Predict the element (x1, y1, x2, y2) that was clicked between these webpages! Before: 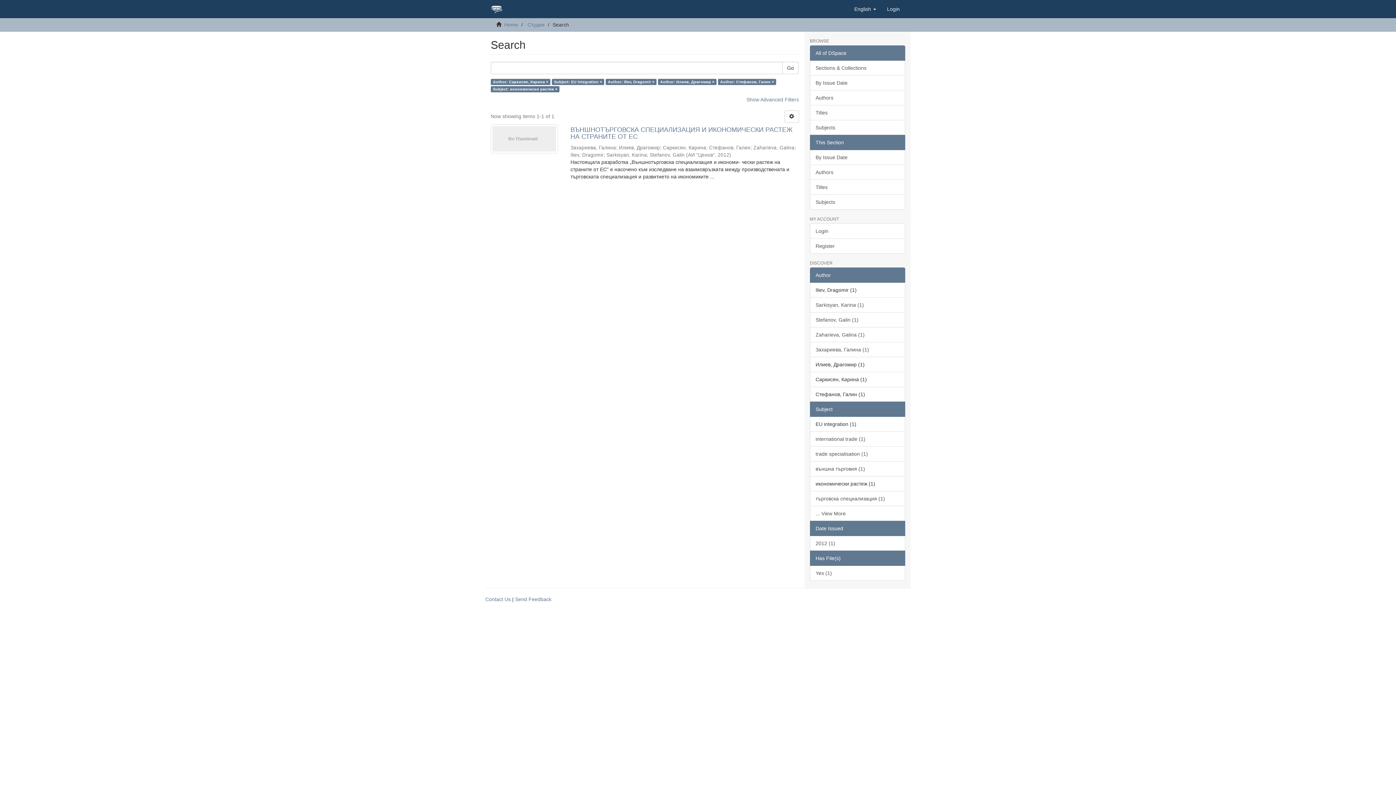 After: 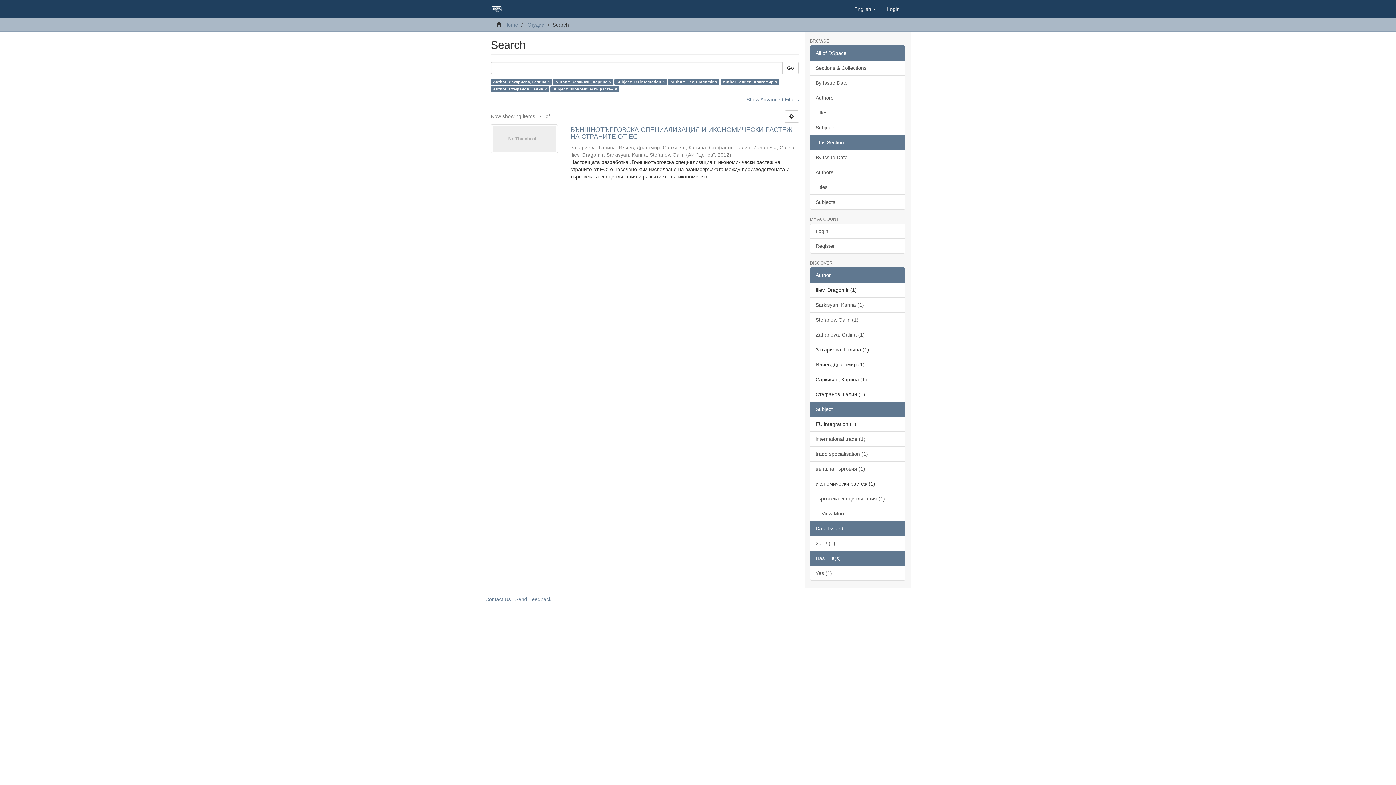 Action: bbox: (810, 342, 905, 357) label: Захариева, Галина (1)